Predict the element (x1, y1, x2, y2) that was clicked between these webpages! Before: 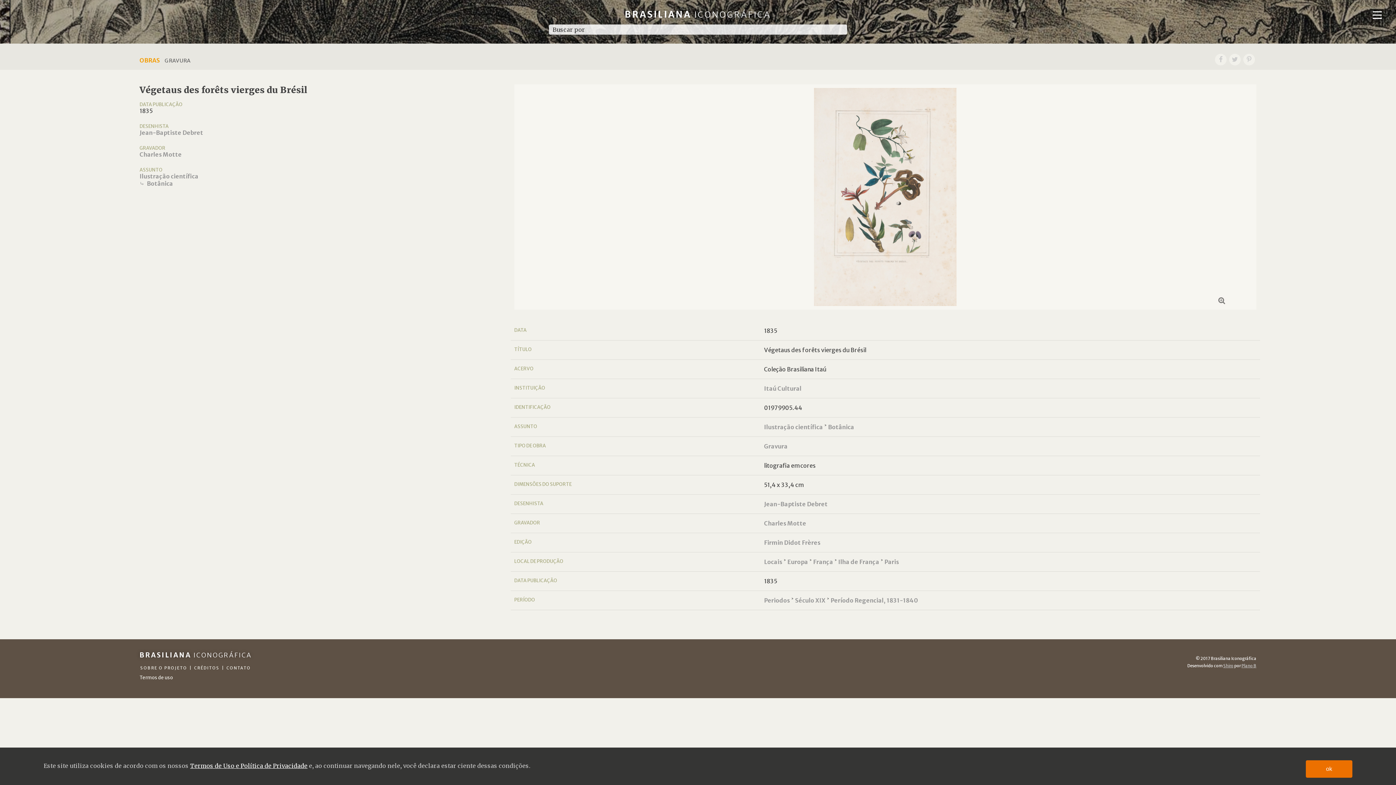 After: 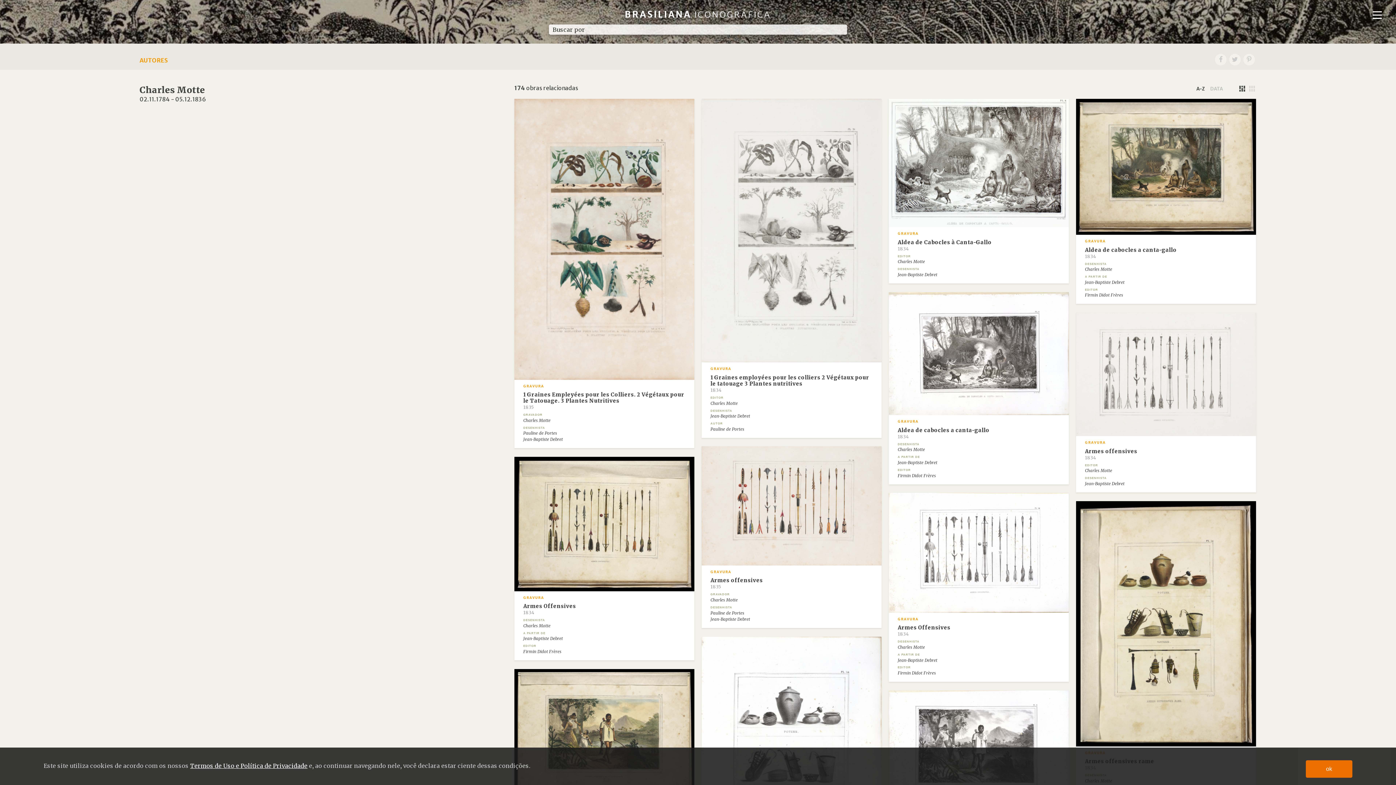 Action: label: Charles Motte bbox: (139, 150, 181, 158)